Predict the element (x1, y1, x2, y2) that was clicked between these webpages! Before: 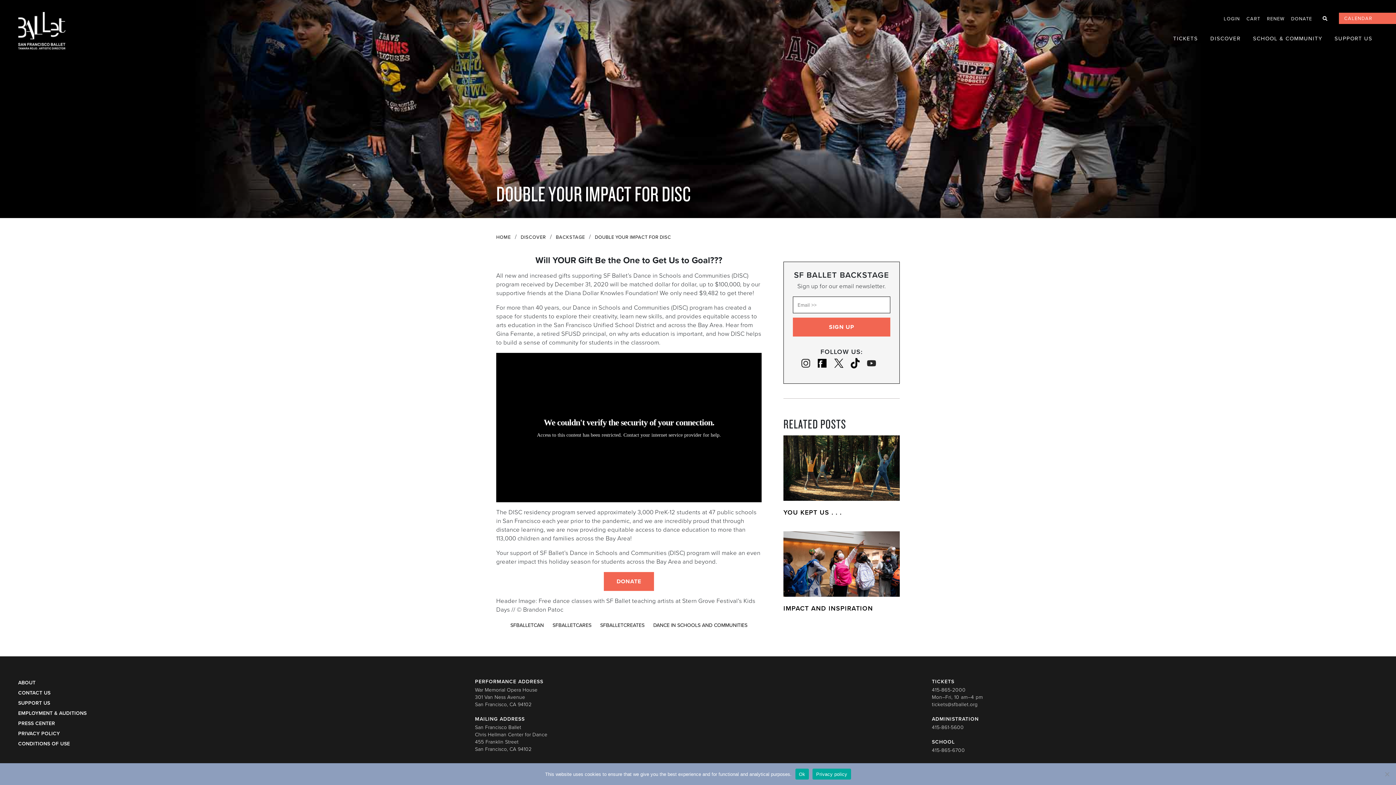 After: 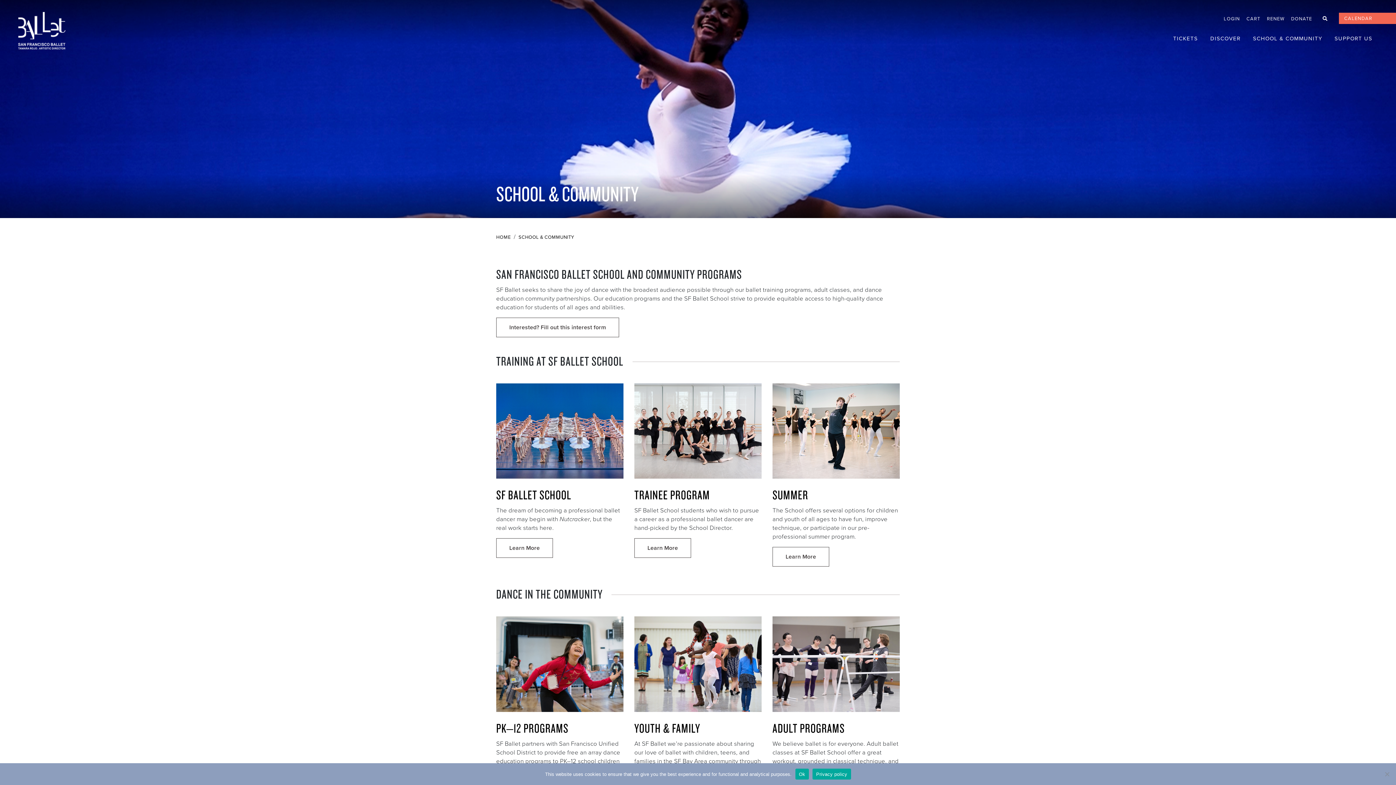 Action: bbox: (1253, 35, 1322, 41) label: SCHOOL & COMMUNITY